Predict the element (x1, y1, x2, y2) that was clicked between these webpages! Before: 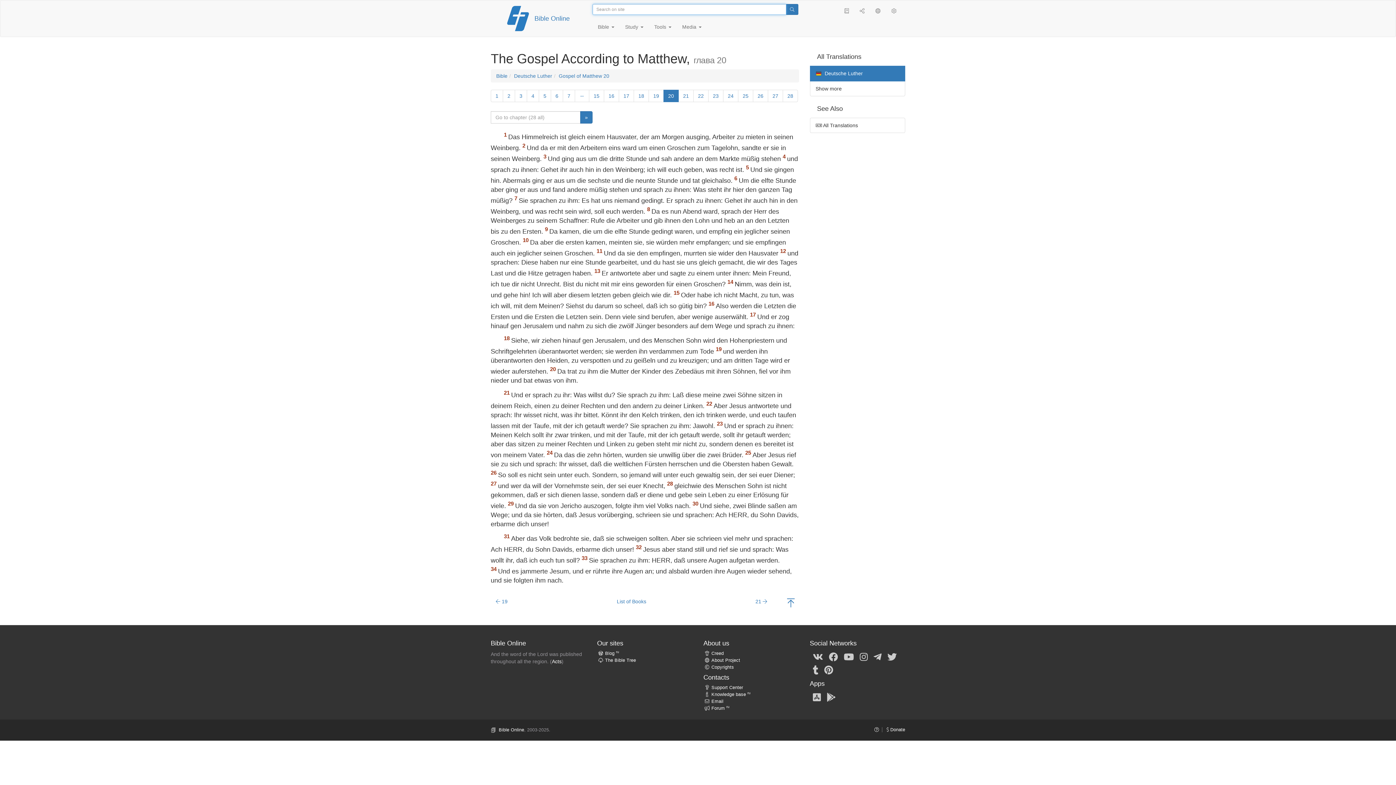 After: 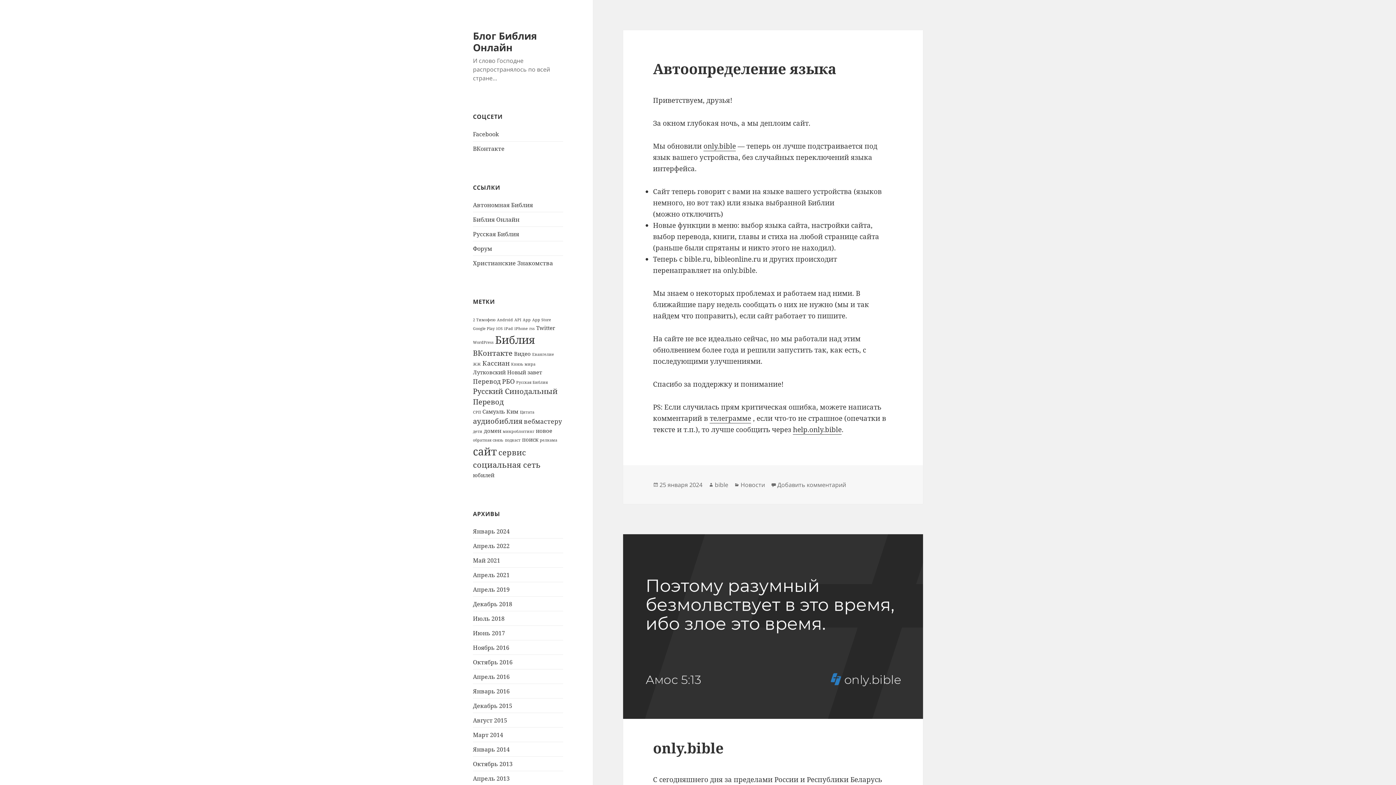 Action: label: Blog ru bbox: (597, 651, 619, 656)